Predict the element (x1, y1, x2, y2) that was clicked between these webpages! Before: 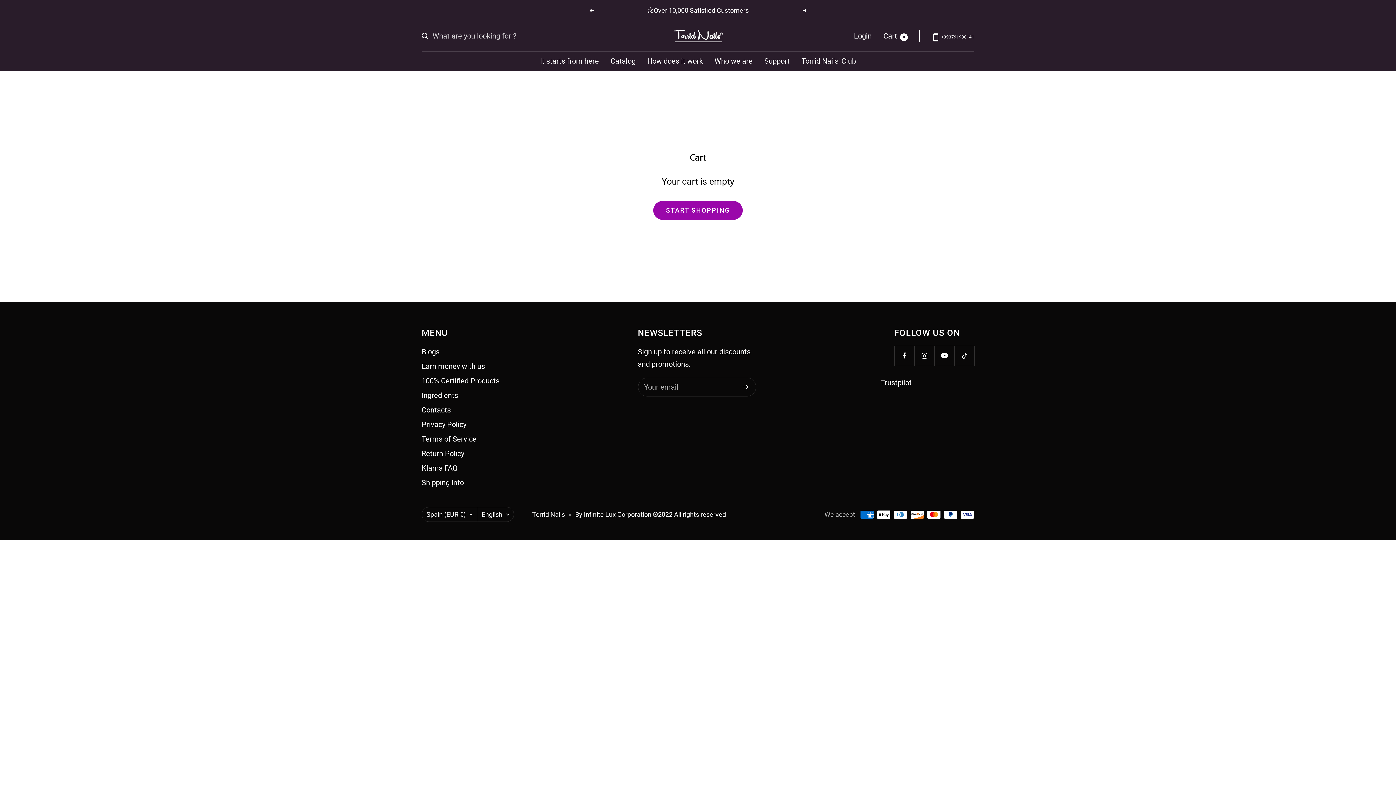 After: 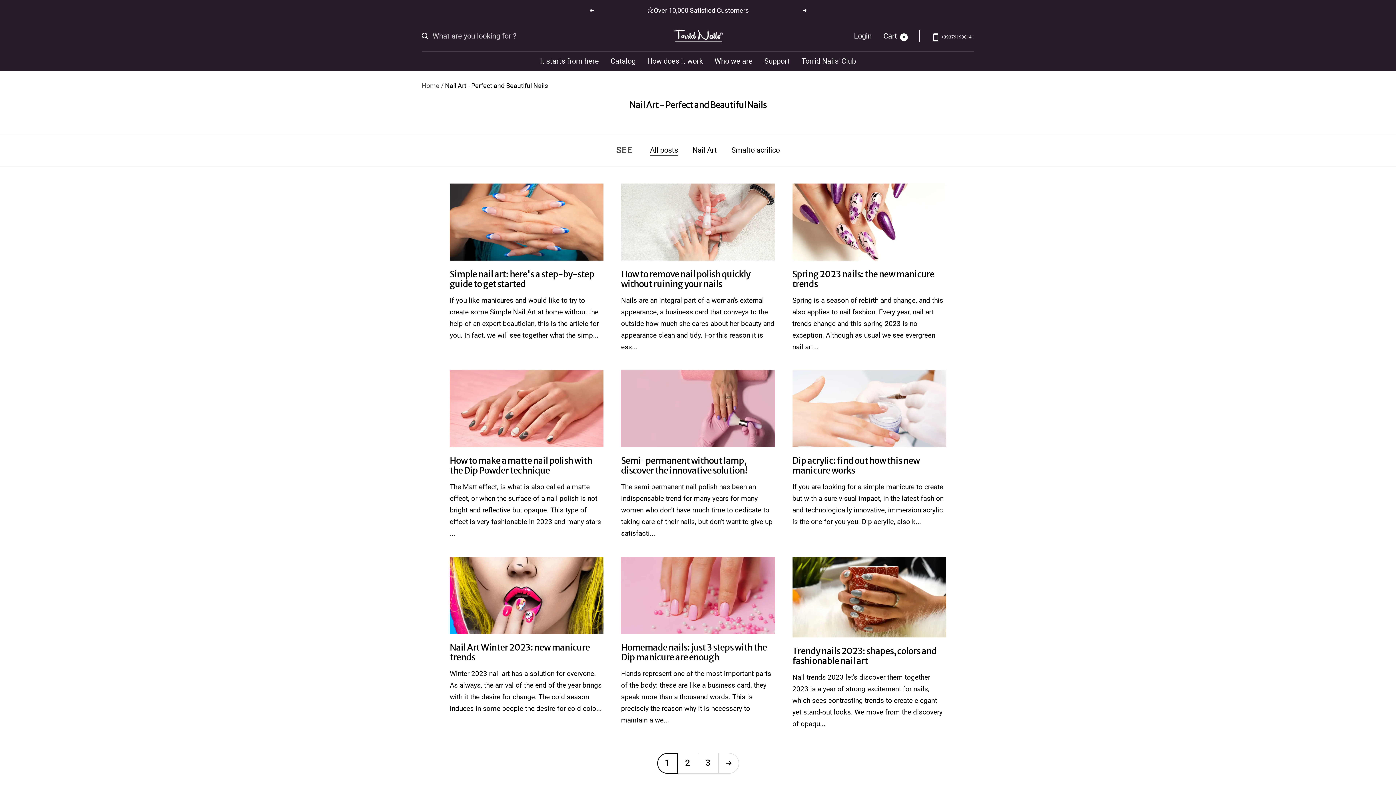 Action: label: Blogs bbox: (421, 345, 439, 358)